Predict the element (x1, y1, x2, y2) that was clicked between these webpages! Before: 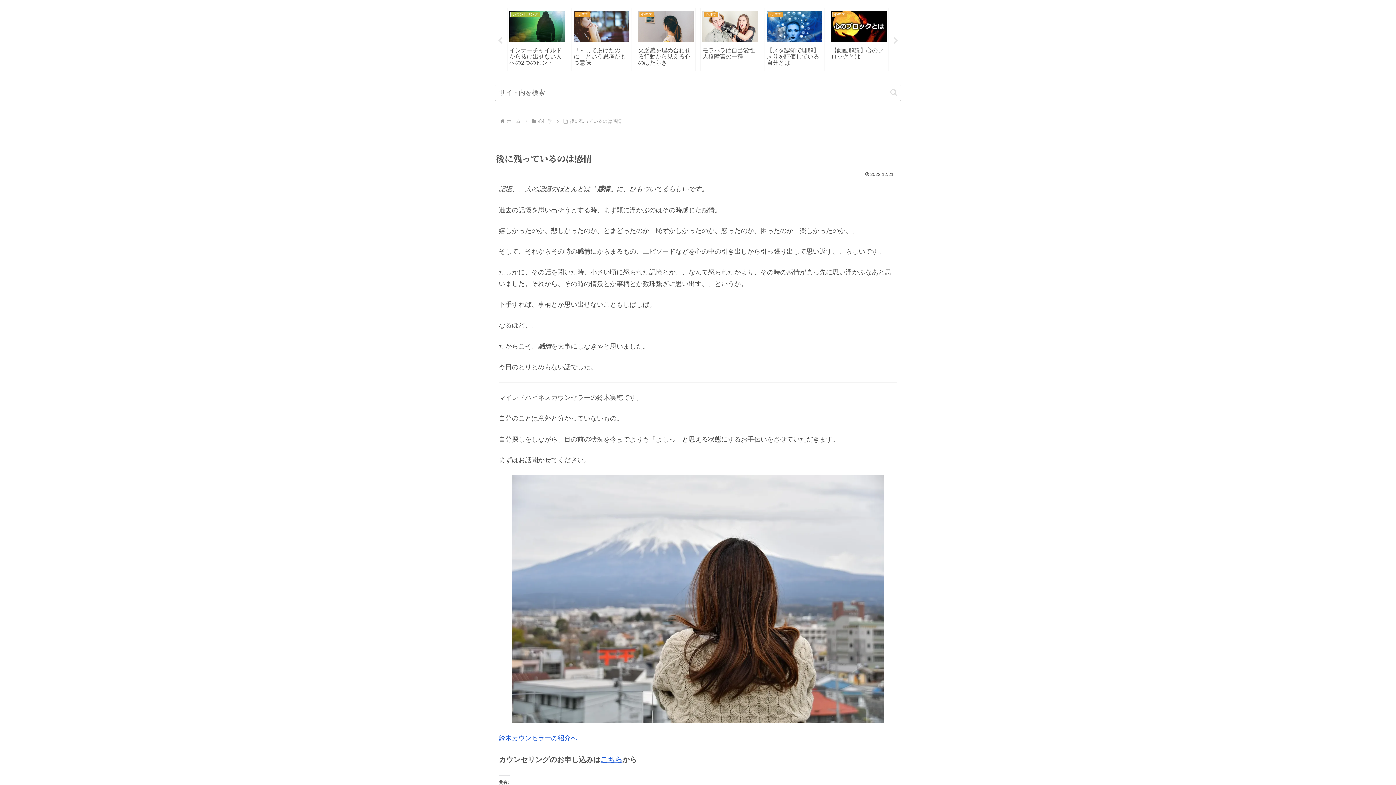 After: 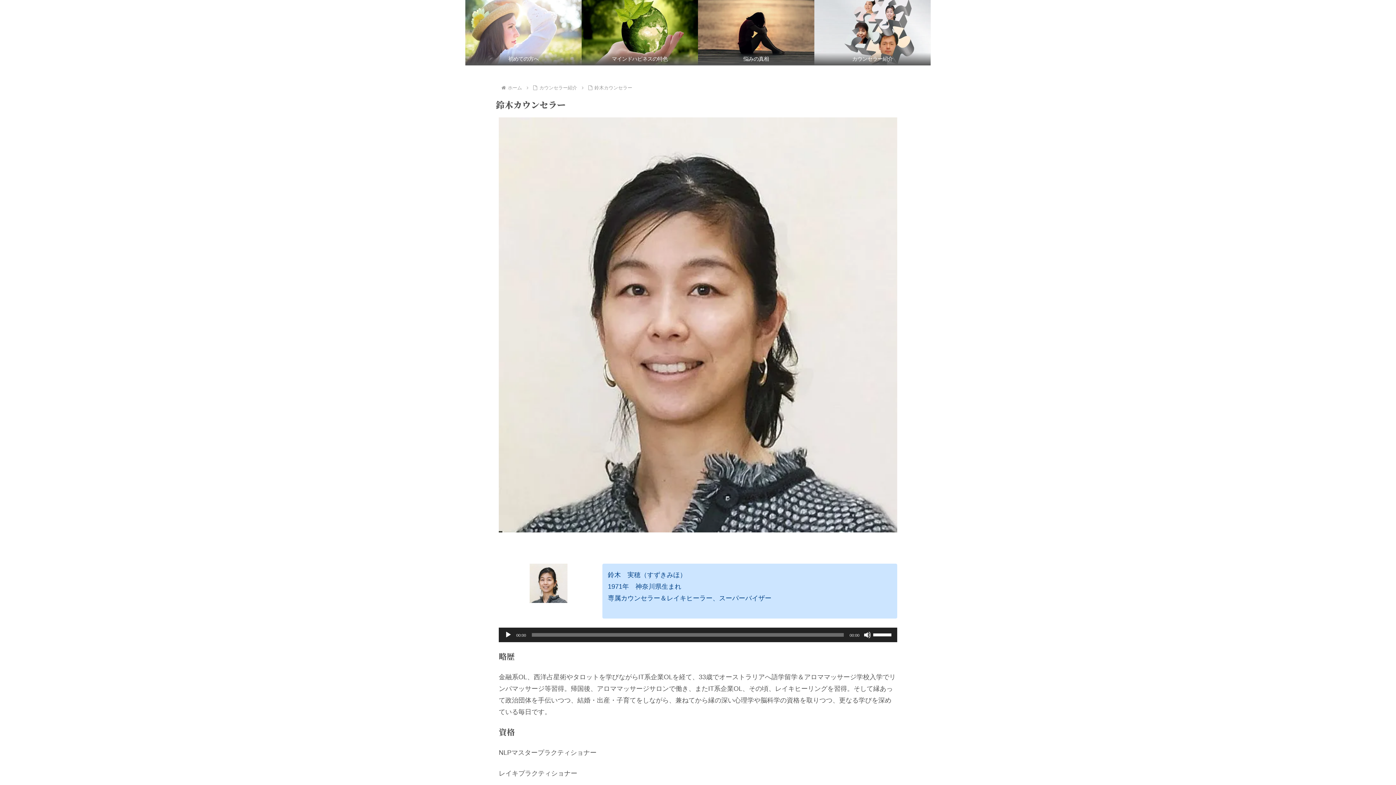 Action: label: 鈴木カウンセラーの紹介へ bbox: (498, 734, 577, 742)